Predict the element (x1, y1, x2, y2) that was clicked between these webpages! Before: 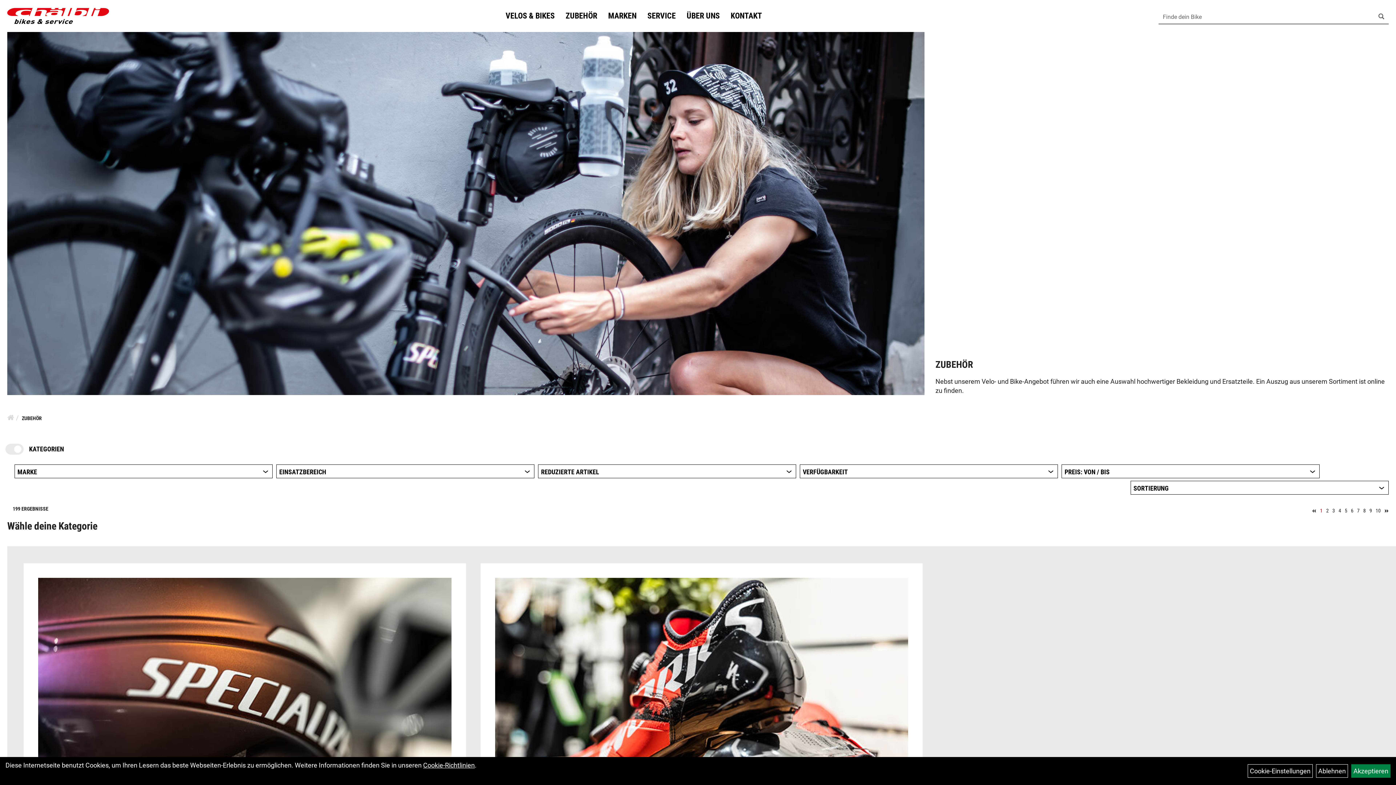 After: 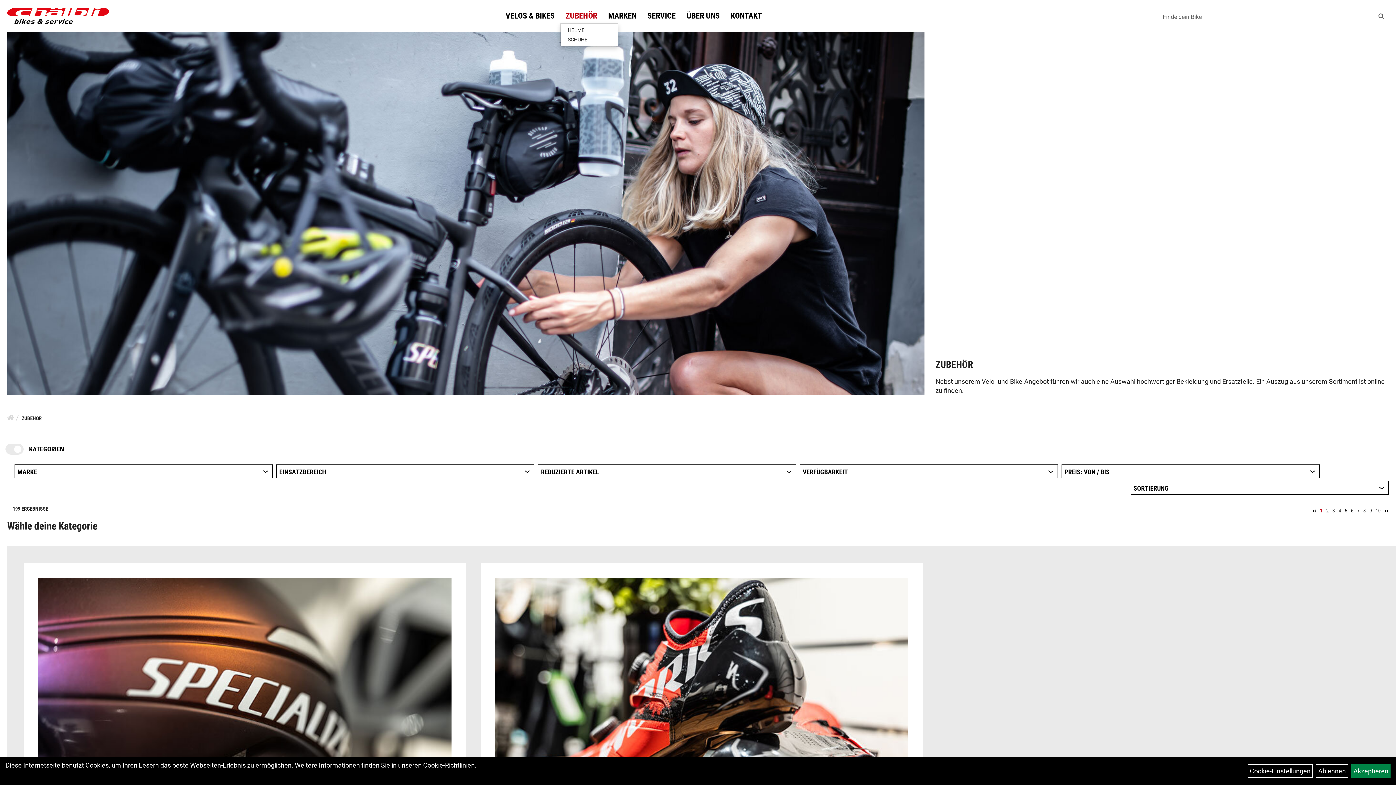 Action: bbox: (560, 8, 602, 23) label: ZUBEHÖR